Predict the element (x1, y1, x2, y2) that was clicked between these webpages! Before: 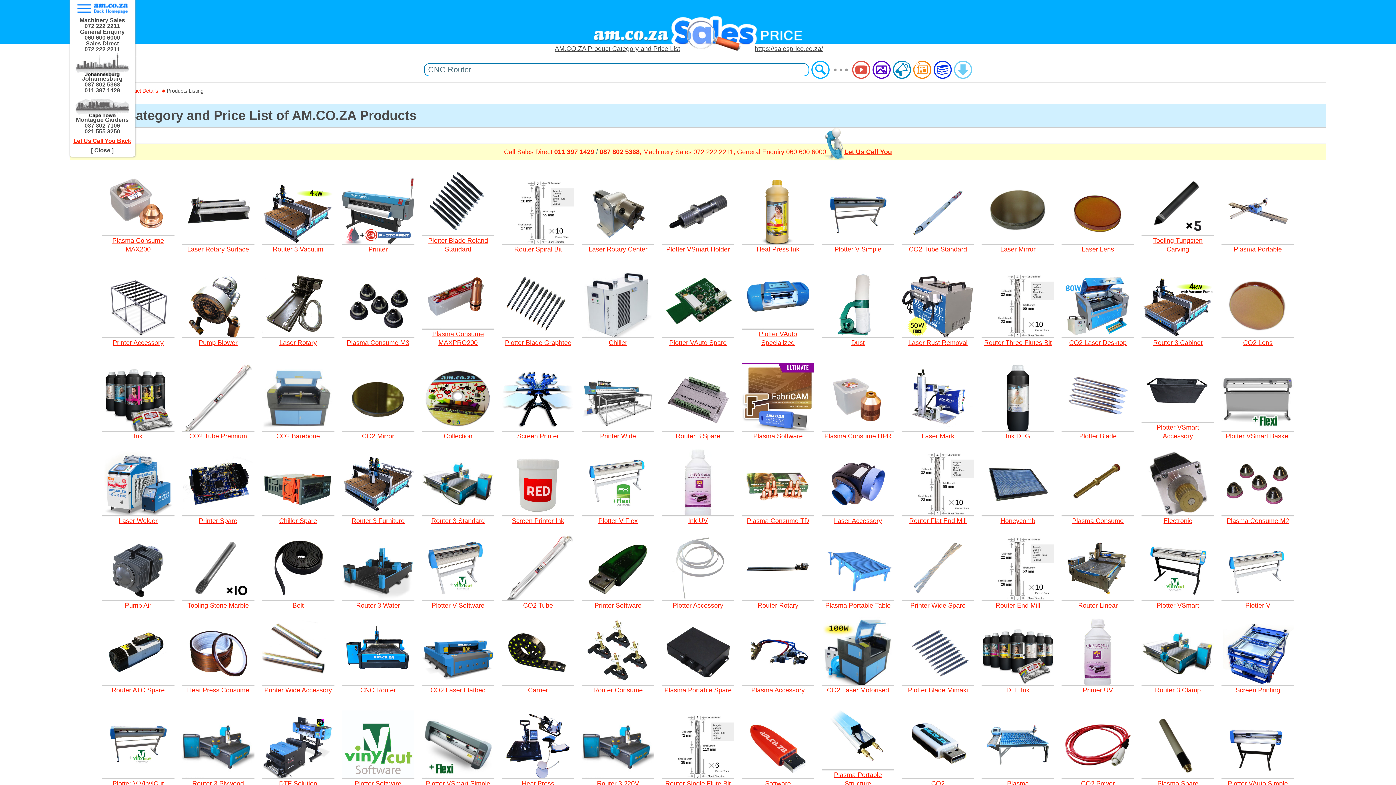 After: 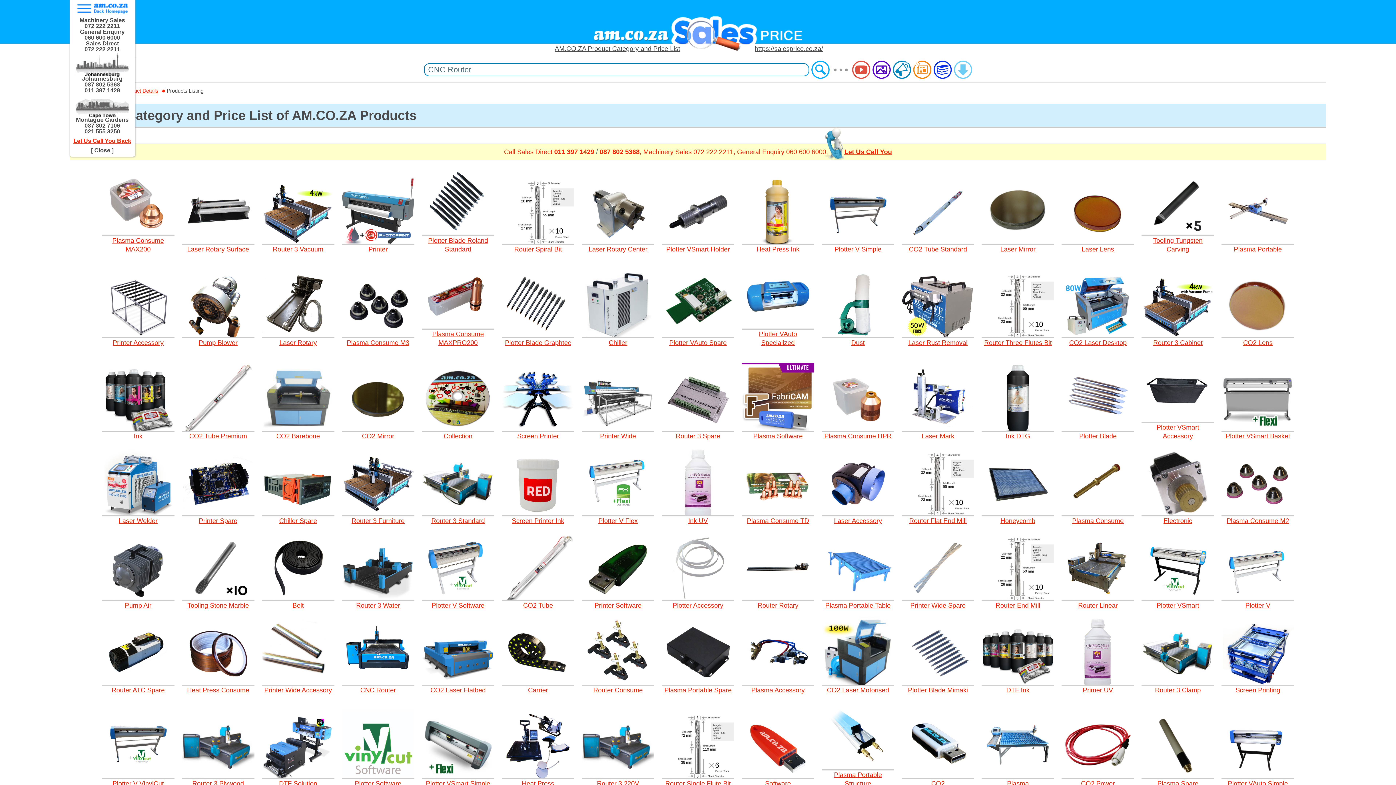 Action: bbox: (73, 137, 131, 144) label: Let Us Call You Back